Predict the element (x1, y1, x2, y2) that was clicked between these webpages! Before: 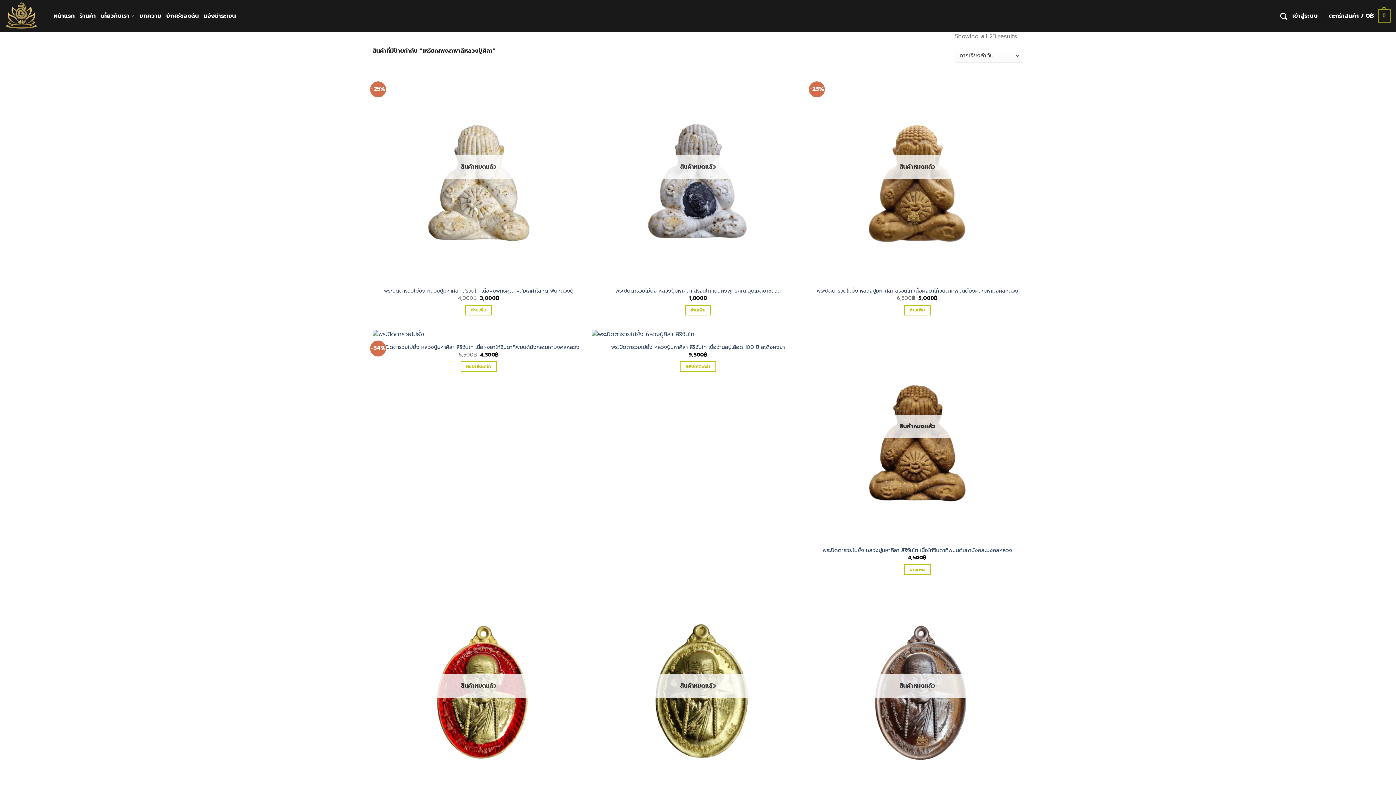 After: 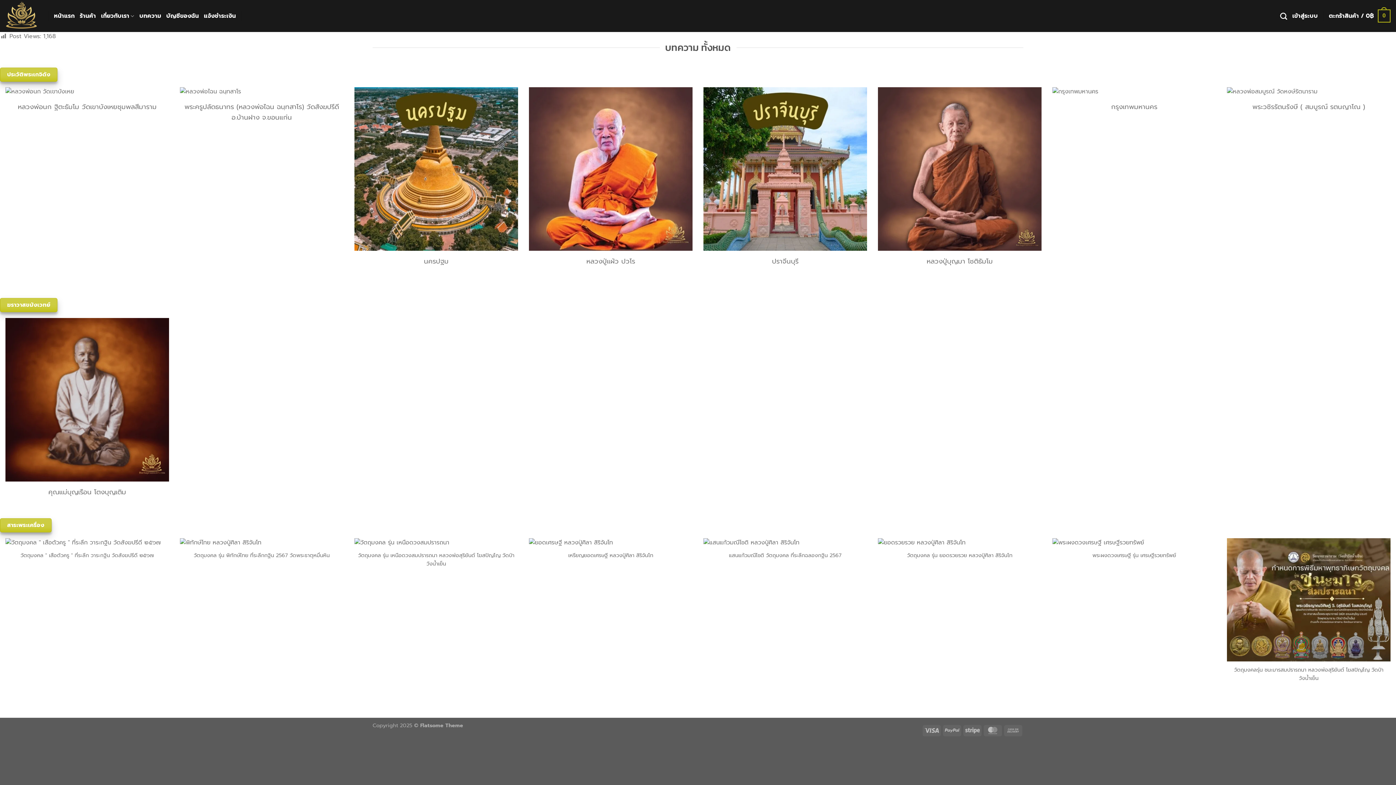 Action: bbox: (139, 9, 161, 22) label: บทความ